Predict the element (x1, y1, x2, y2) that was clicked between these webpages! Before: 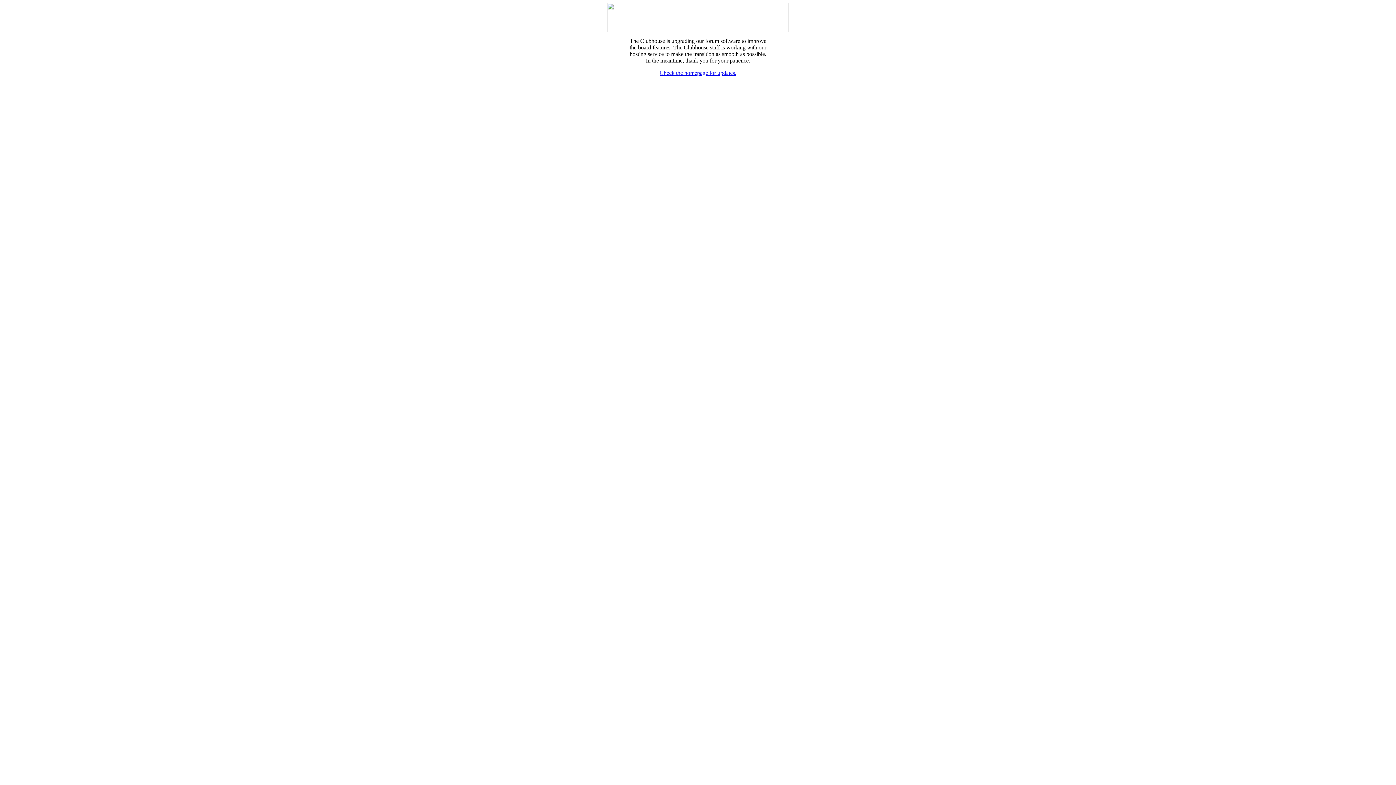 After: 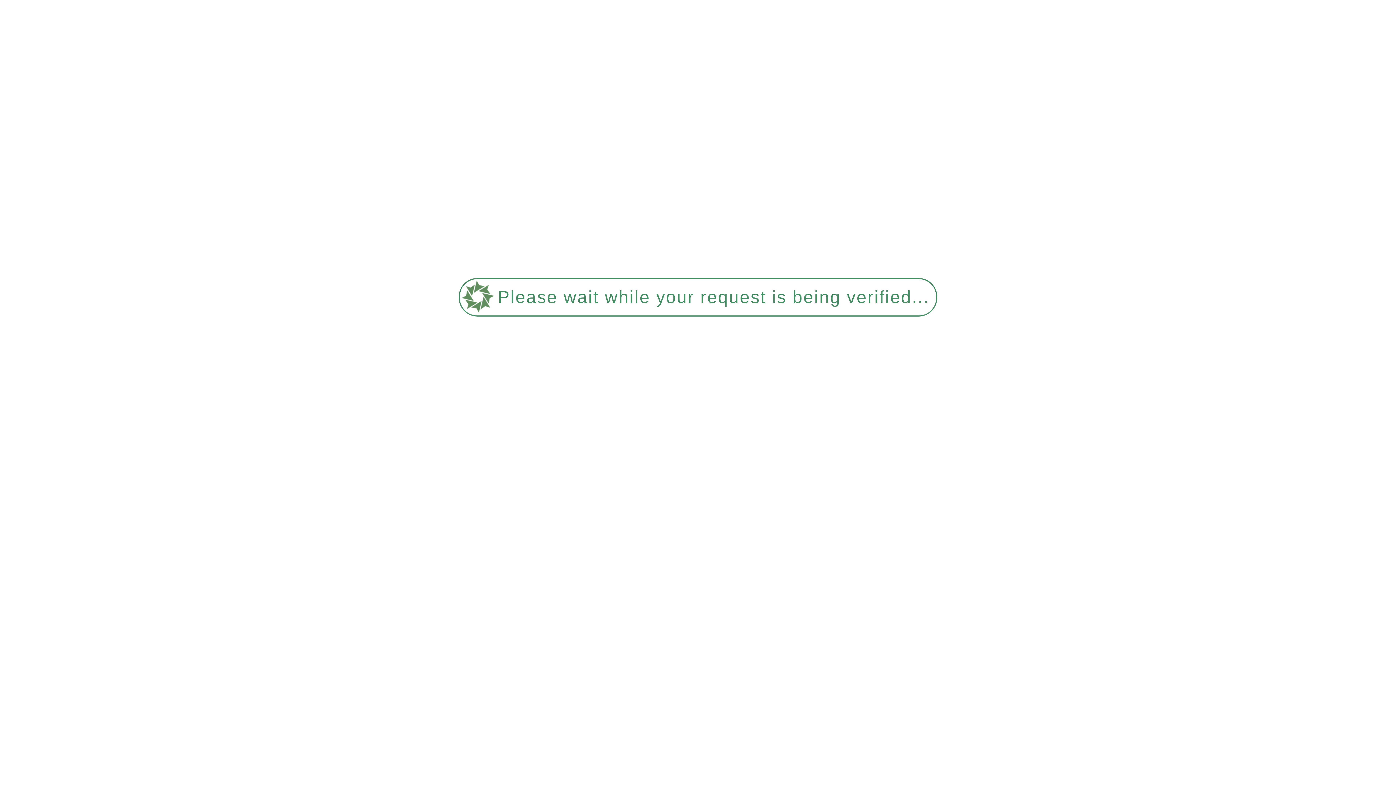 Action: label: Check the homepage for updates. bbox: (2, 69, 1393, 76)